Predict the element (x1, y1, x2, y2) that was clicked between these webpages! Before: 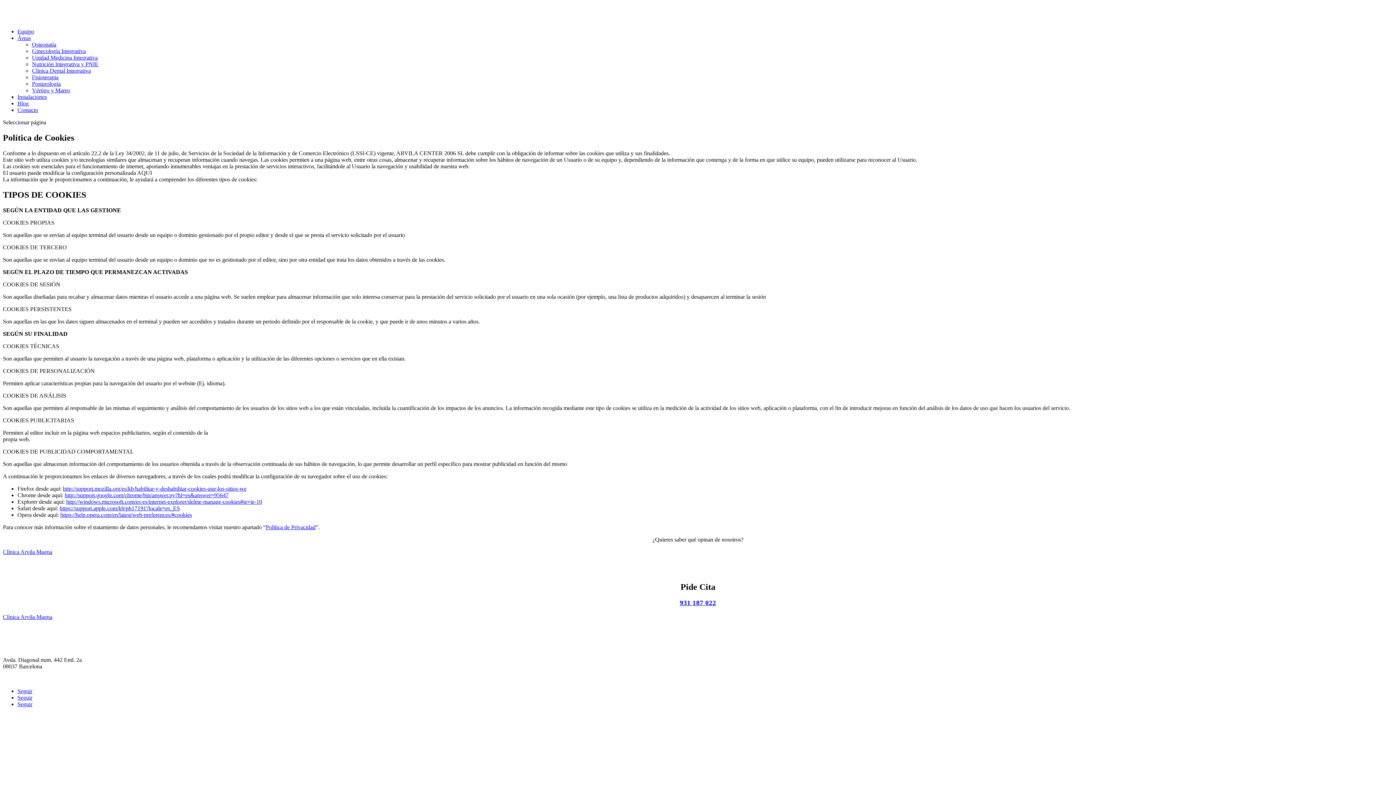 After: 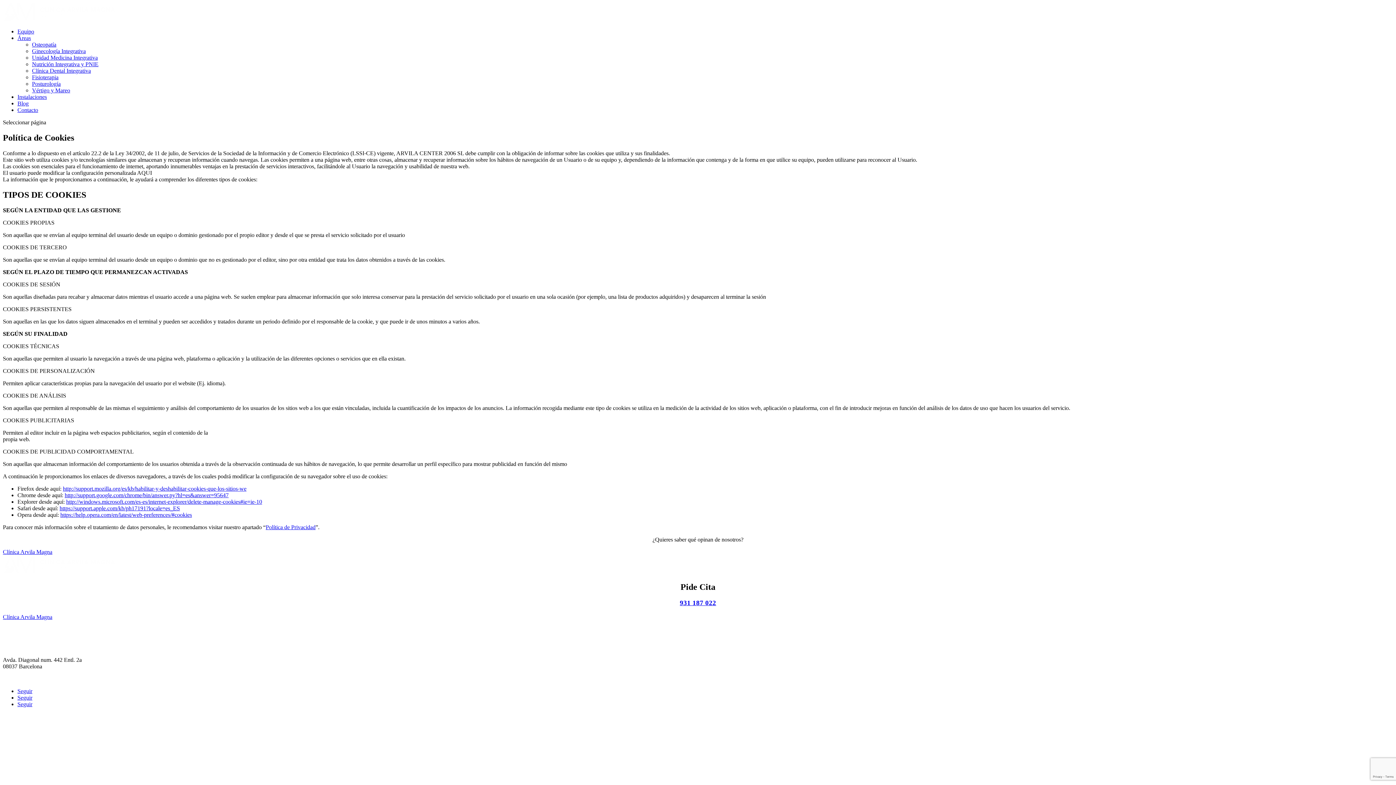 Action: bbox: (2, 676, 60, 682) label: info@arvilamagna.com